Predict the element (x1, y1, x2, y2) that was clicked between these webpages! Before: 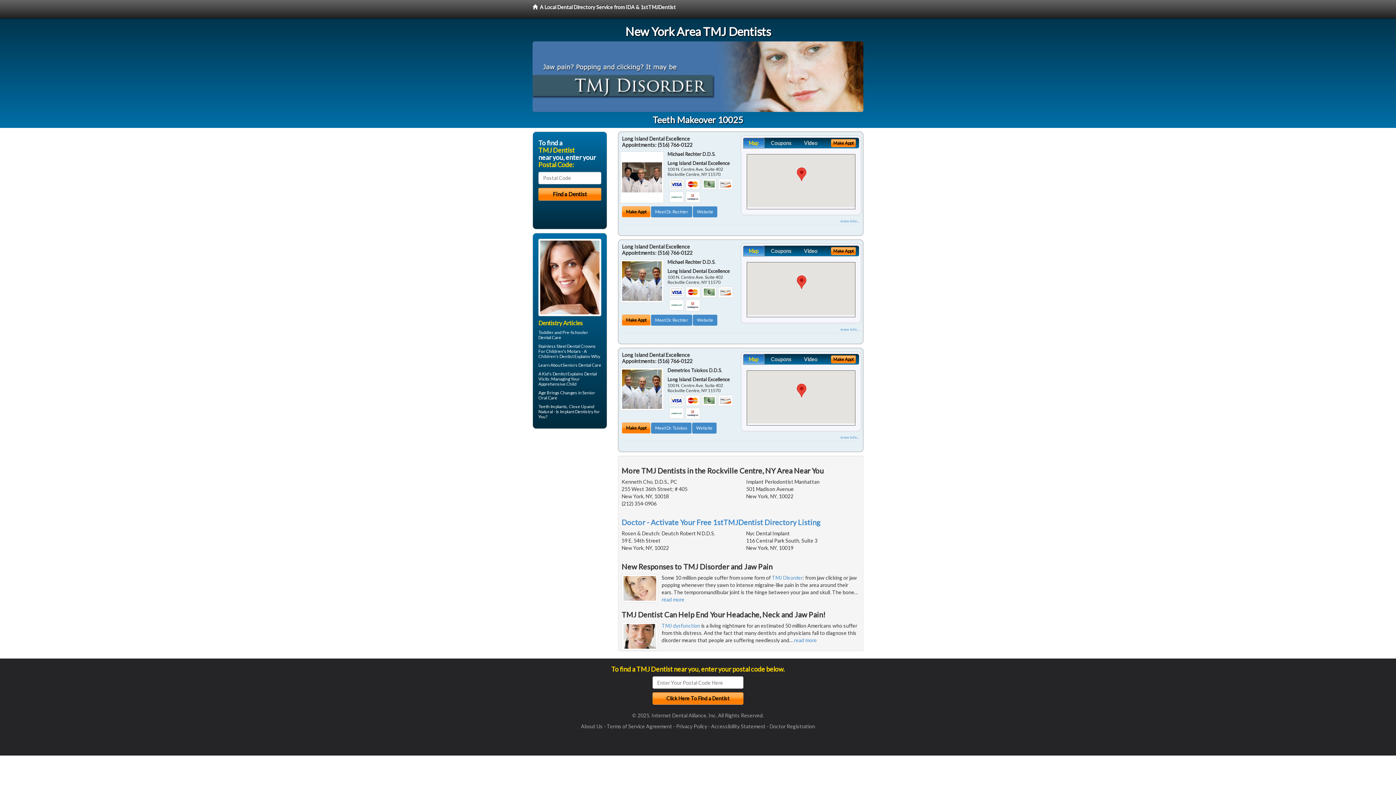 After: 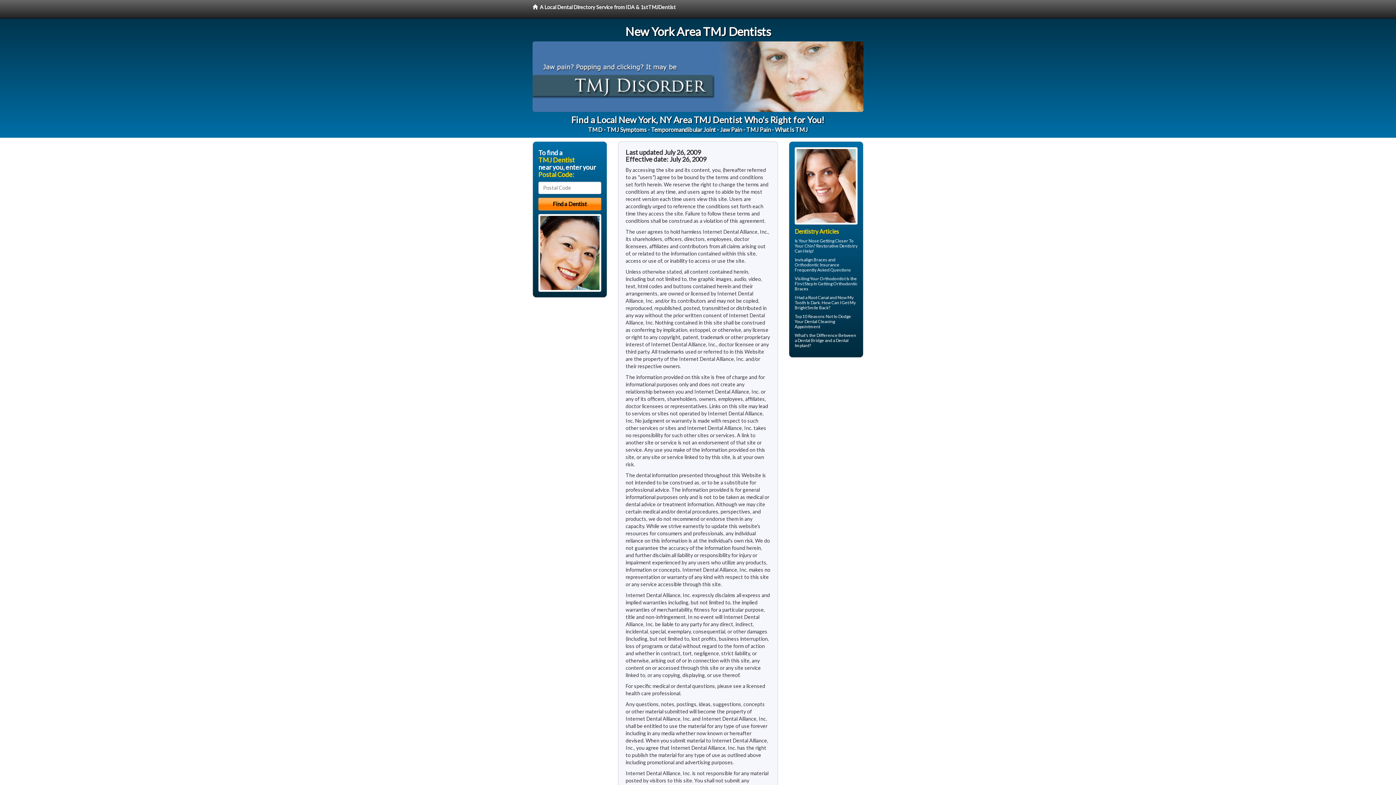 Action: bbox: (606, 723, 672, 729) label: Terms of Service Agreement